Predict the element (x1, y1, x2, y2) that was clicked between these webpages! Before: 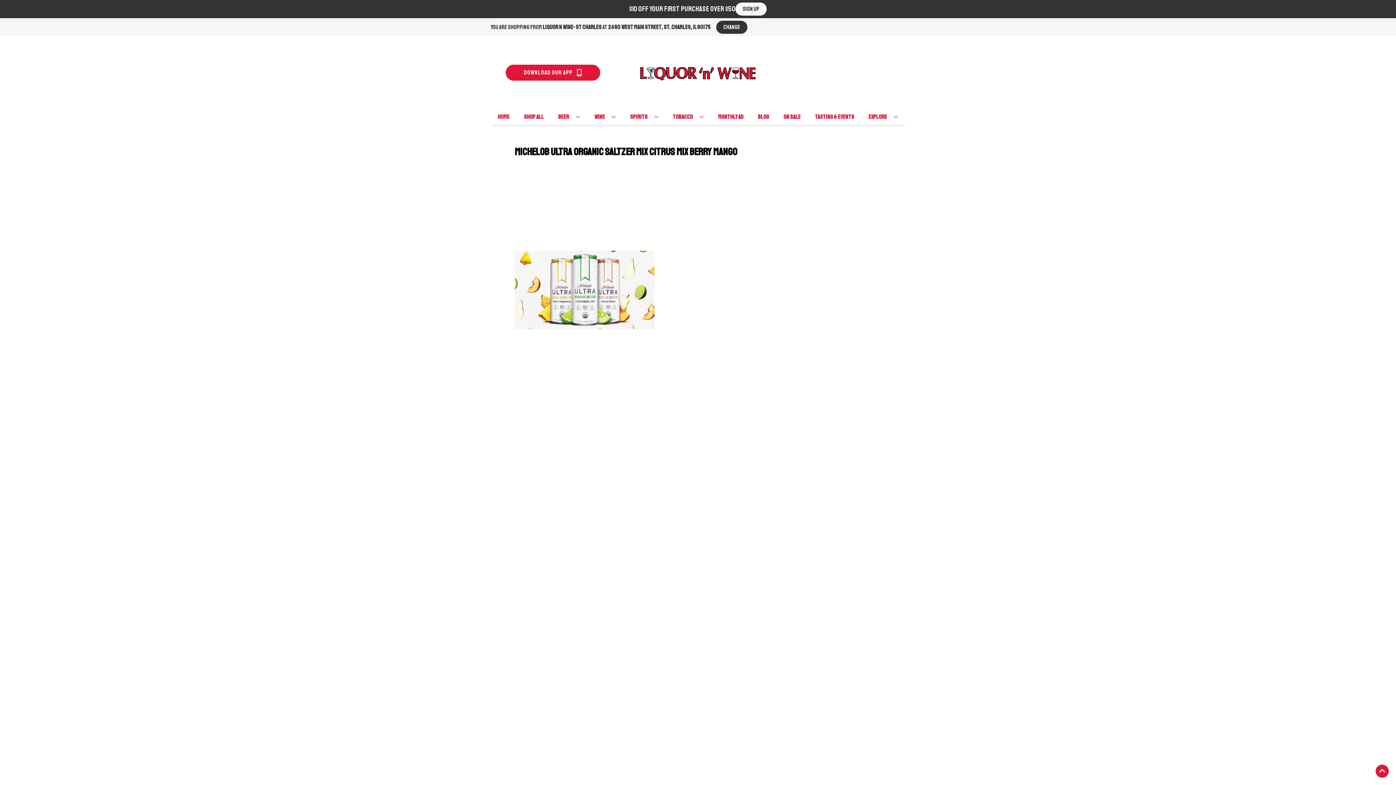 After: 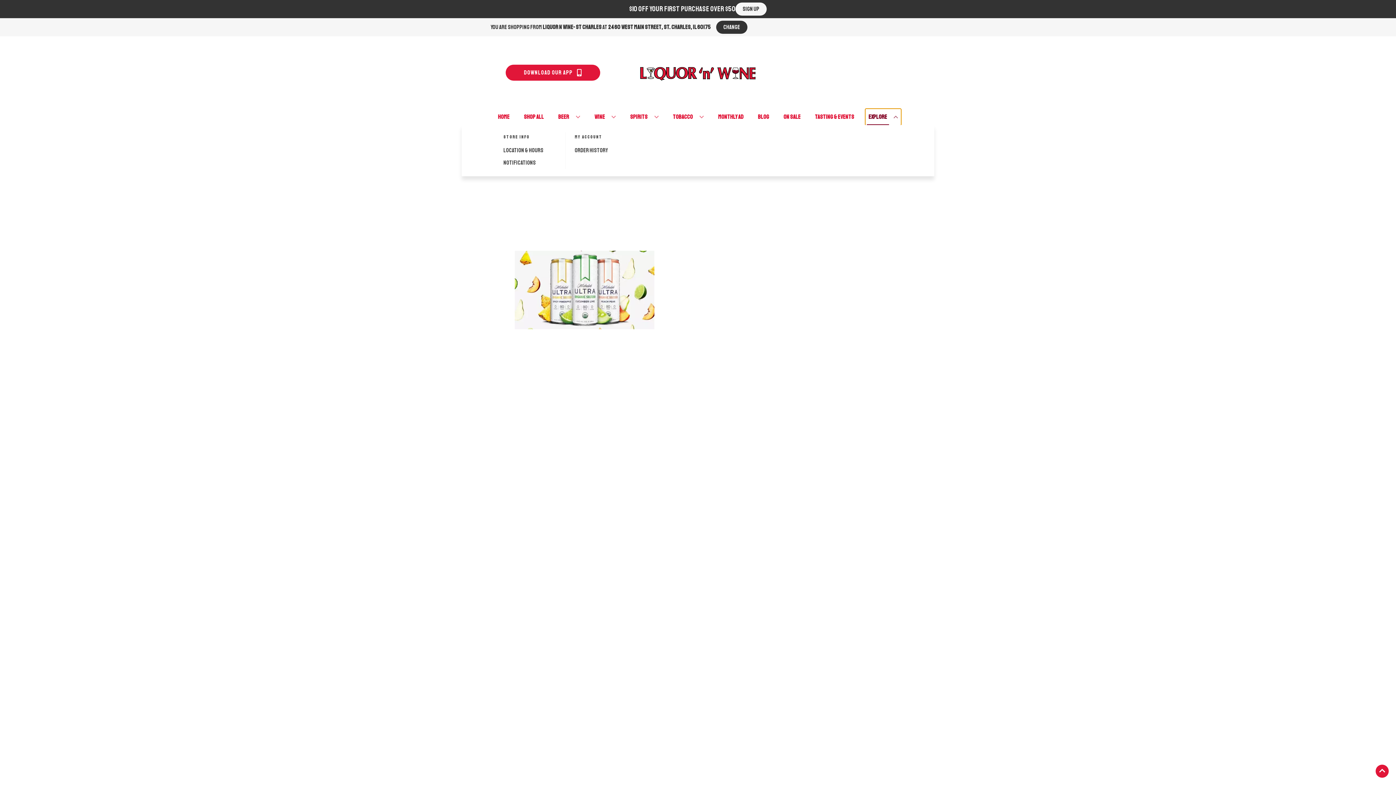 Action: label: Explore bbox: (865, 109, 901, 125)